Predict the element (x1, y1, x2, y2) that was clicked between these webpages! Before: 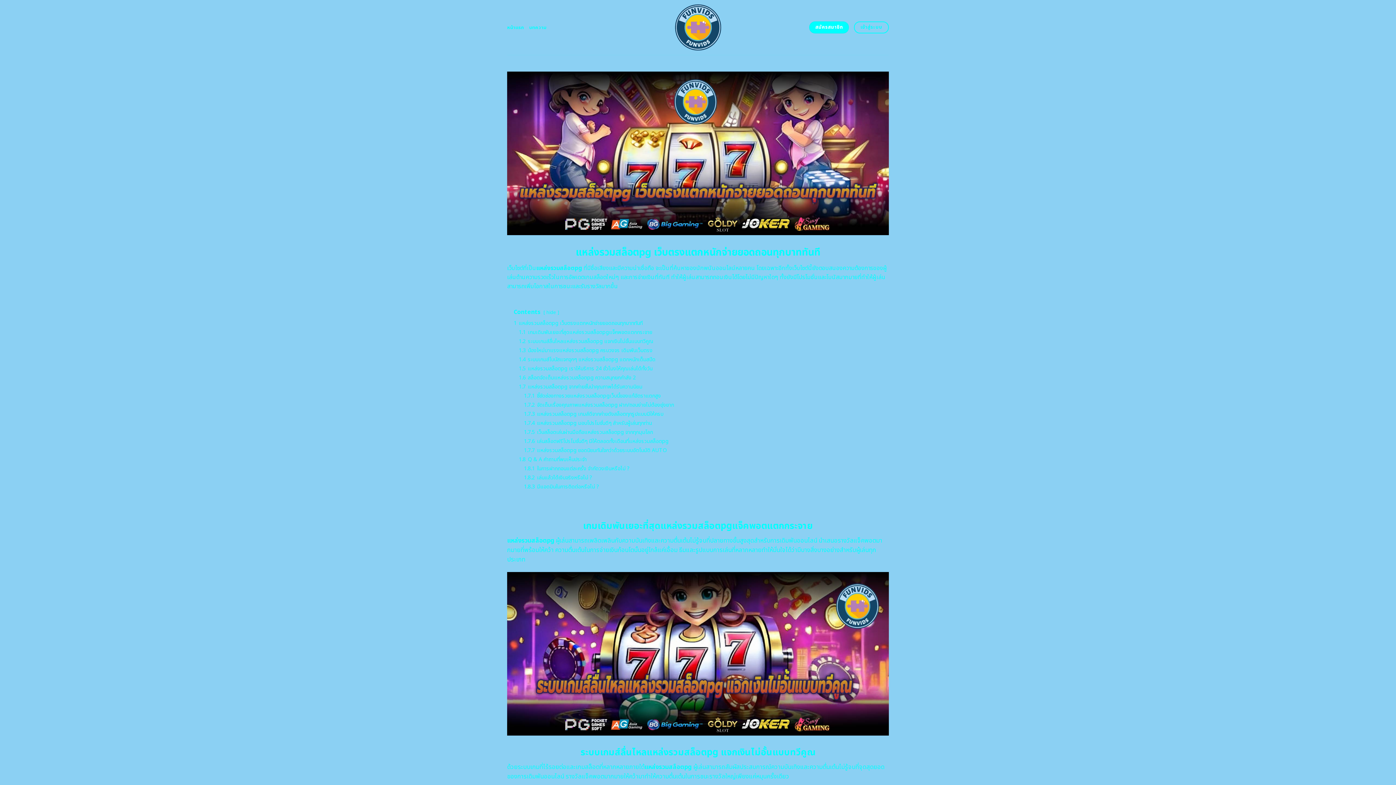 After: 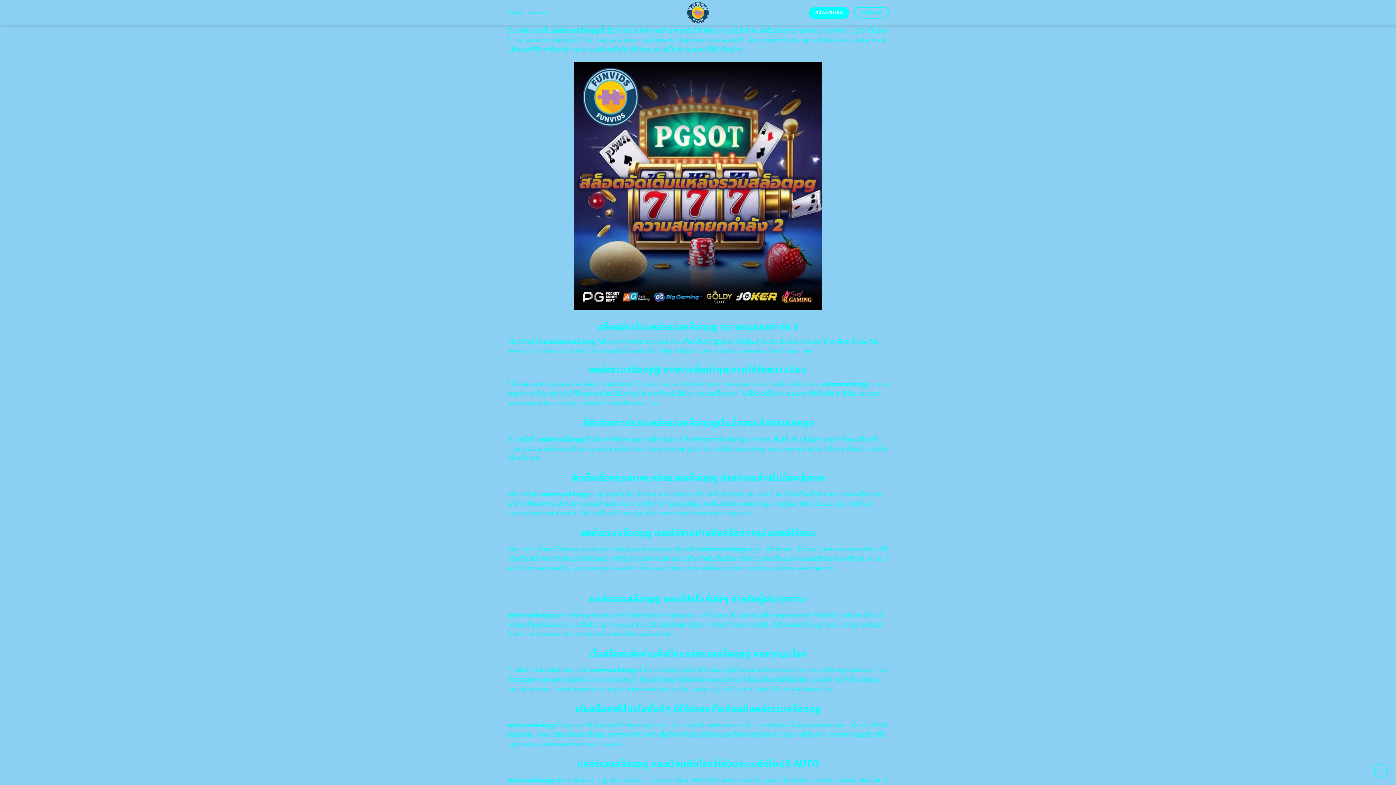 Action: label: 1.5 แหล่งรวมสล็อตpg เราให้บริการ 24 ชั่วโมงให้คุณเล่นได้ทั้งวัน bbox: (518, 364, 652, 372)